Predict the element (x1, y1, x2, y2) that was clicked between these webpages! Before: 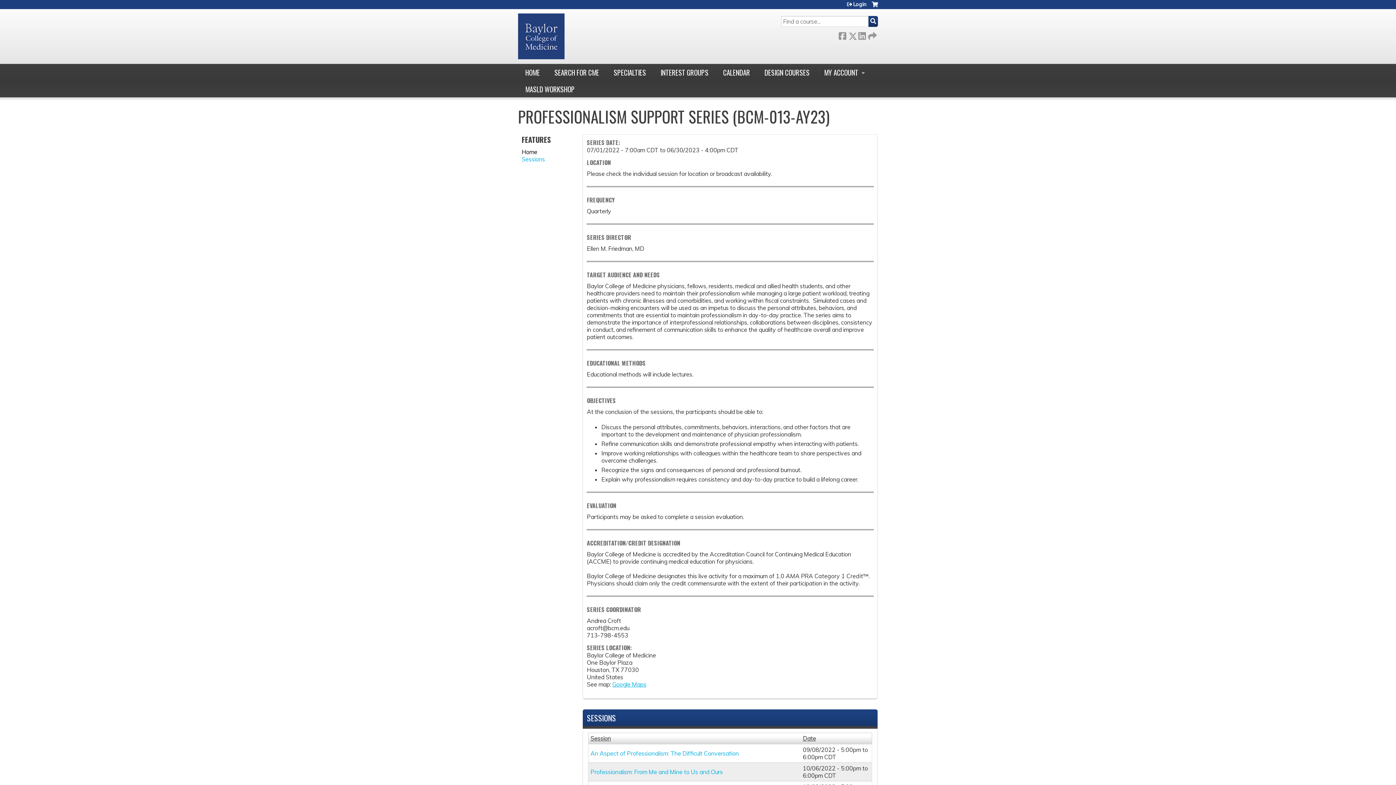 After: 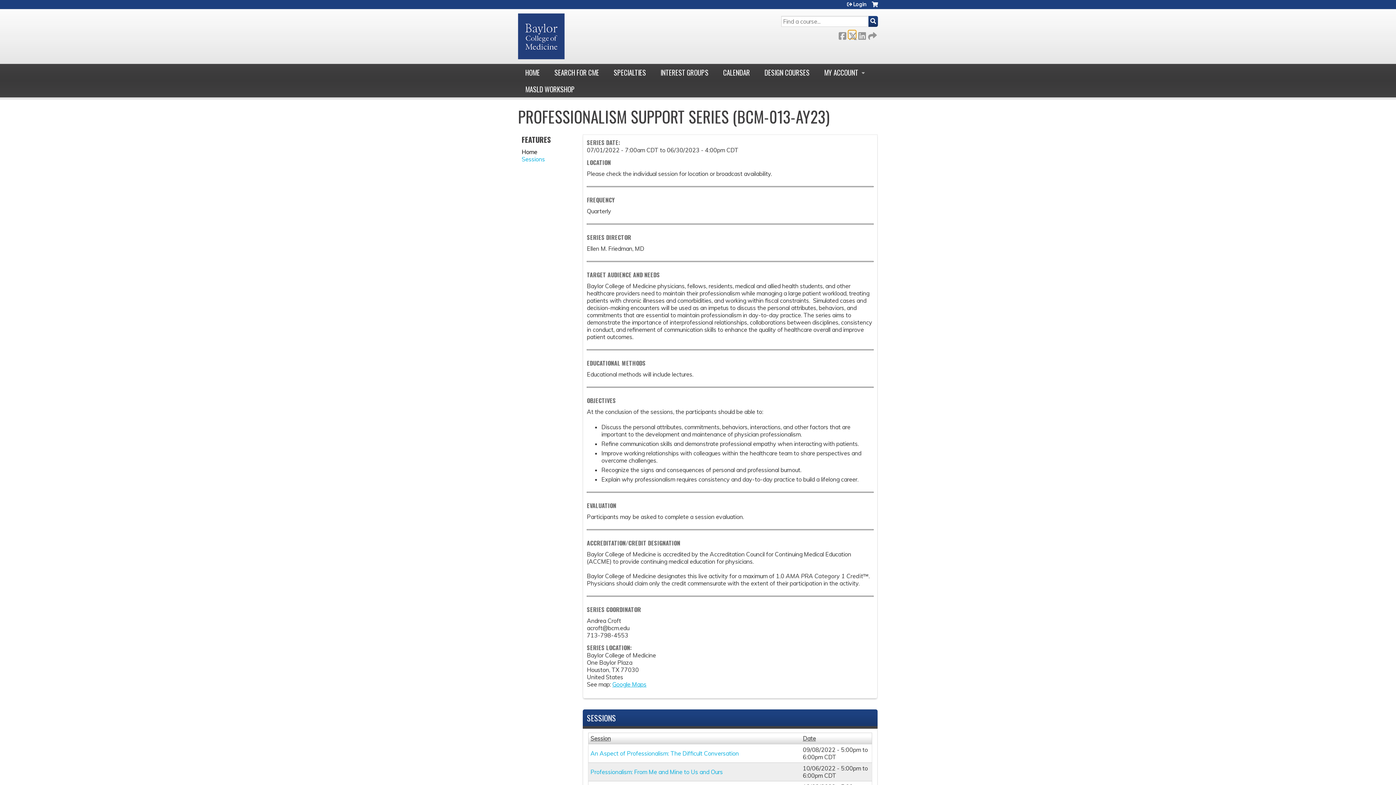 Action: label:  Twitter bbox: (848, 30, 856, 38)